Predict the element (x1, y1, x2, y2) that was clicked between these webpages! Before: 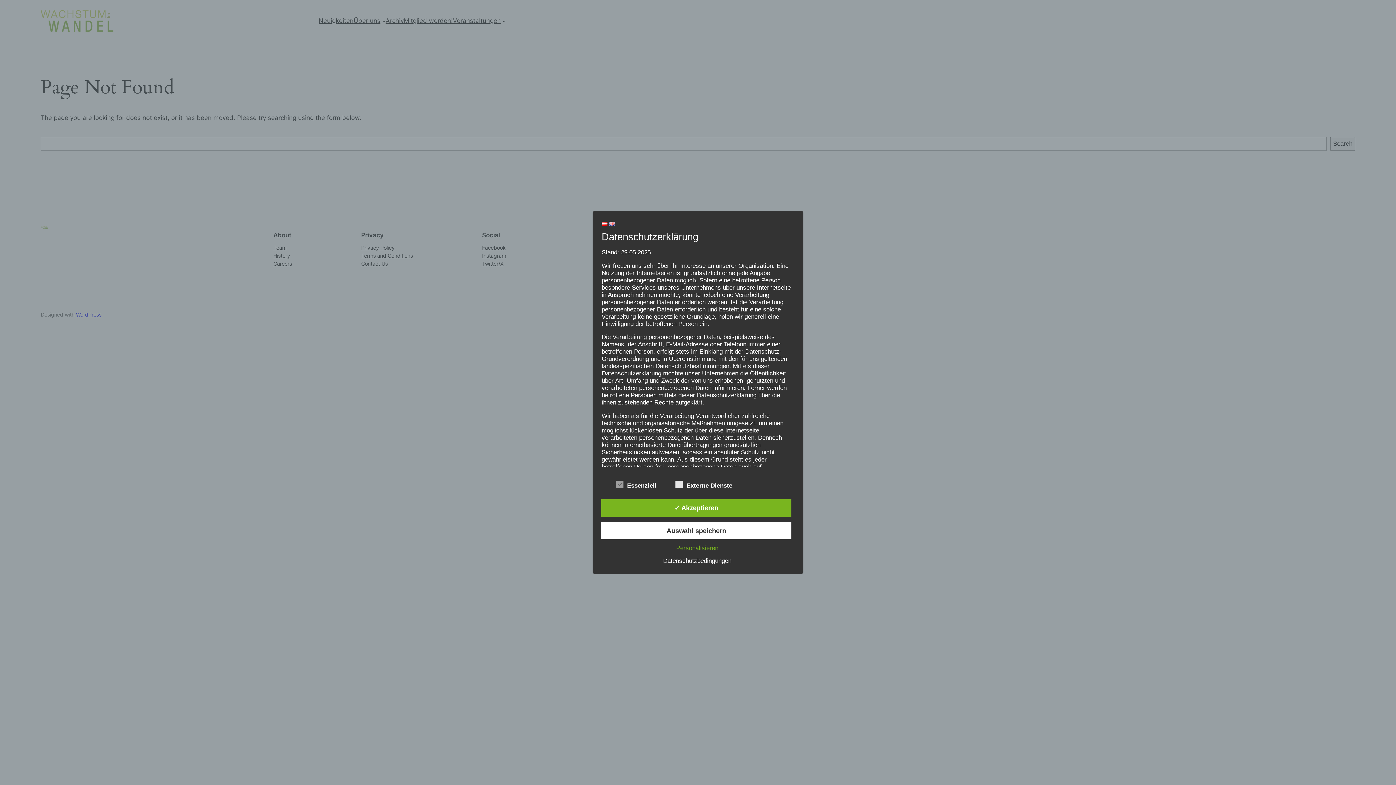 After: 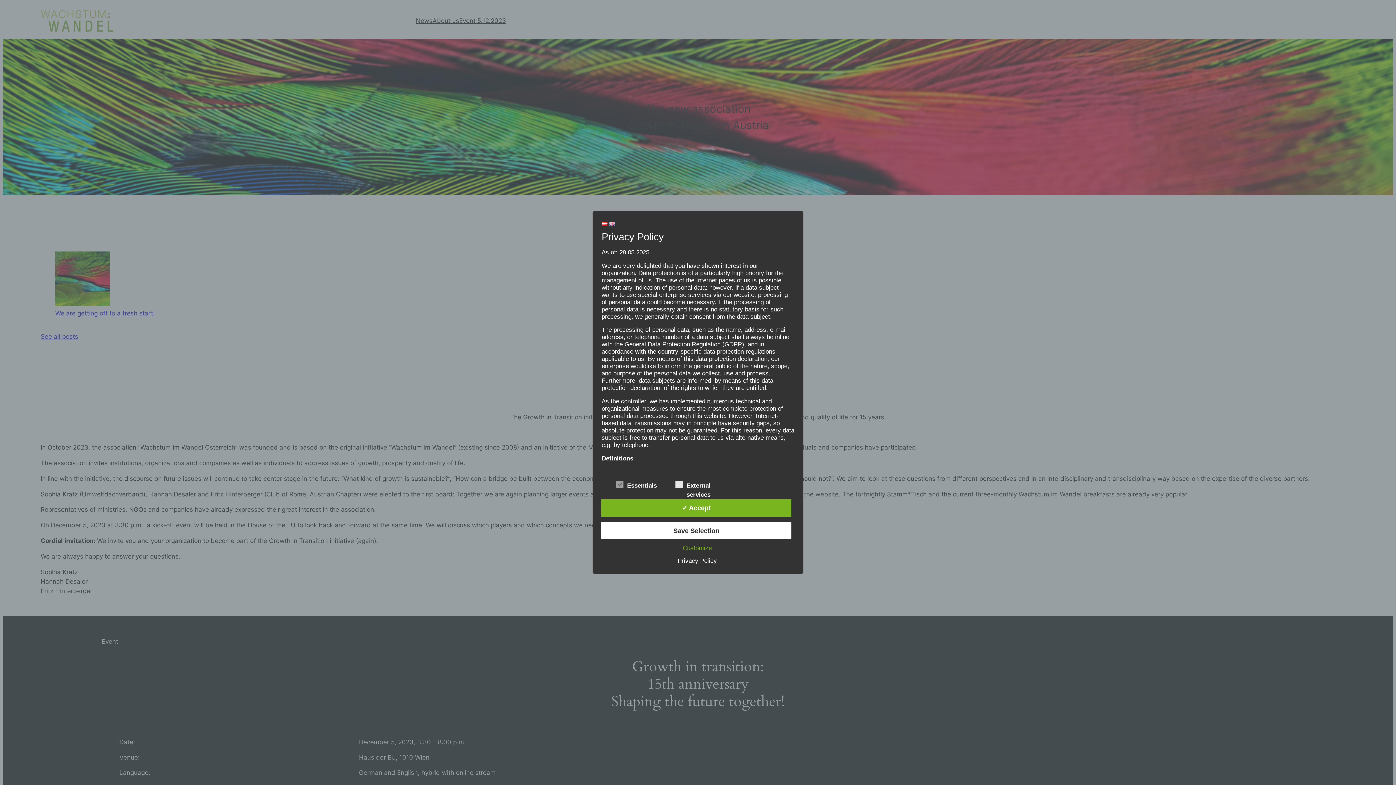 Action: bbox: (609, 220, 615, 227)